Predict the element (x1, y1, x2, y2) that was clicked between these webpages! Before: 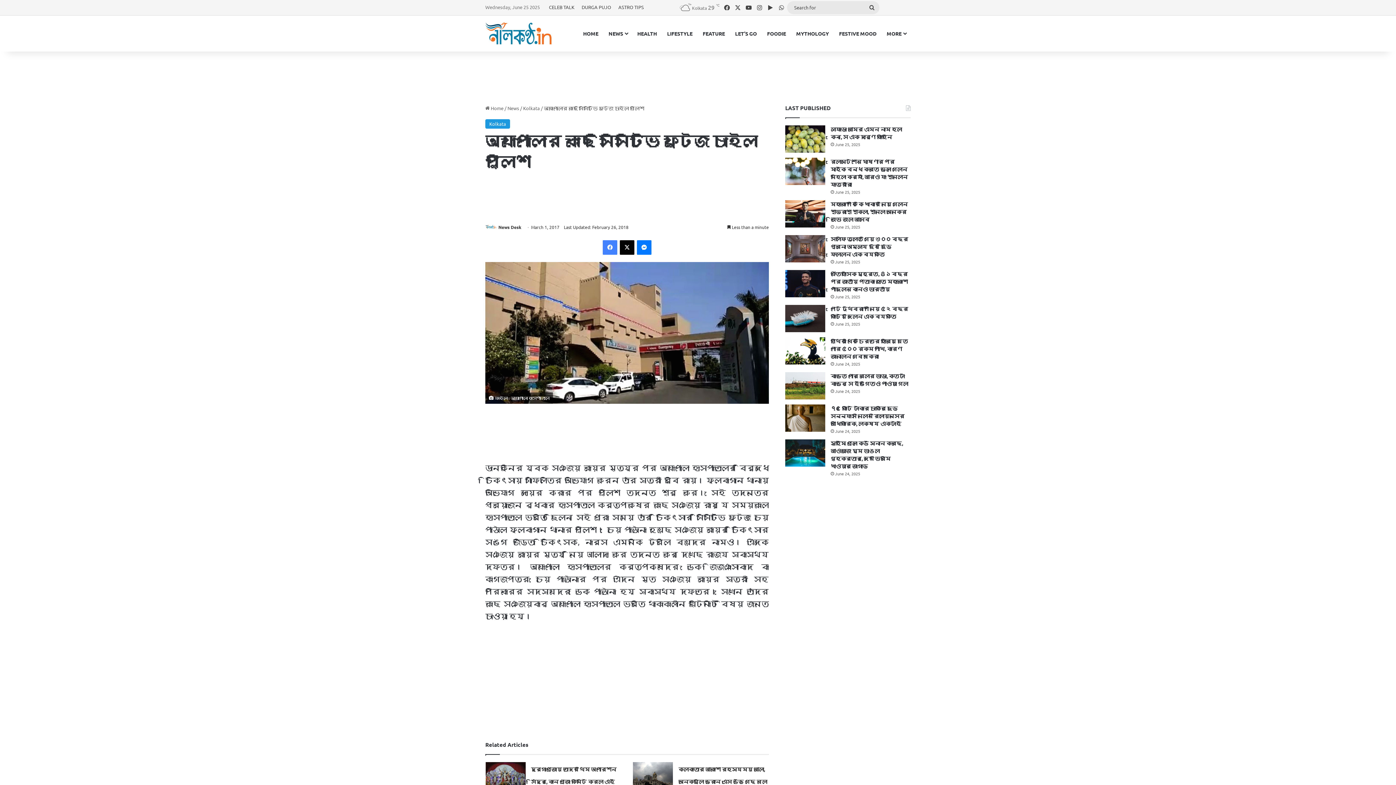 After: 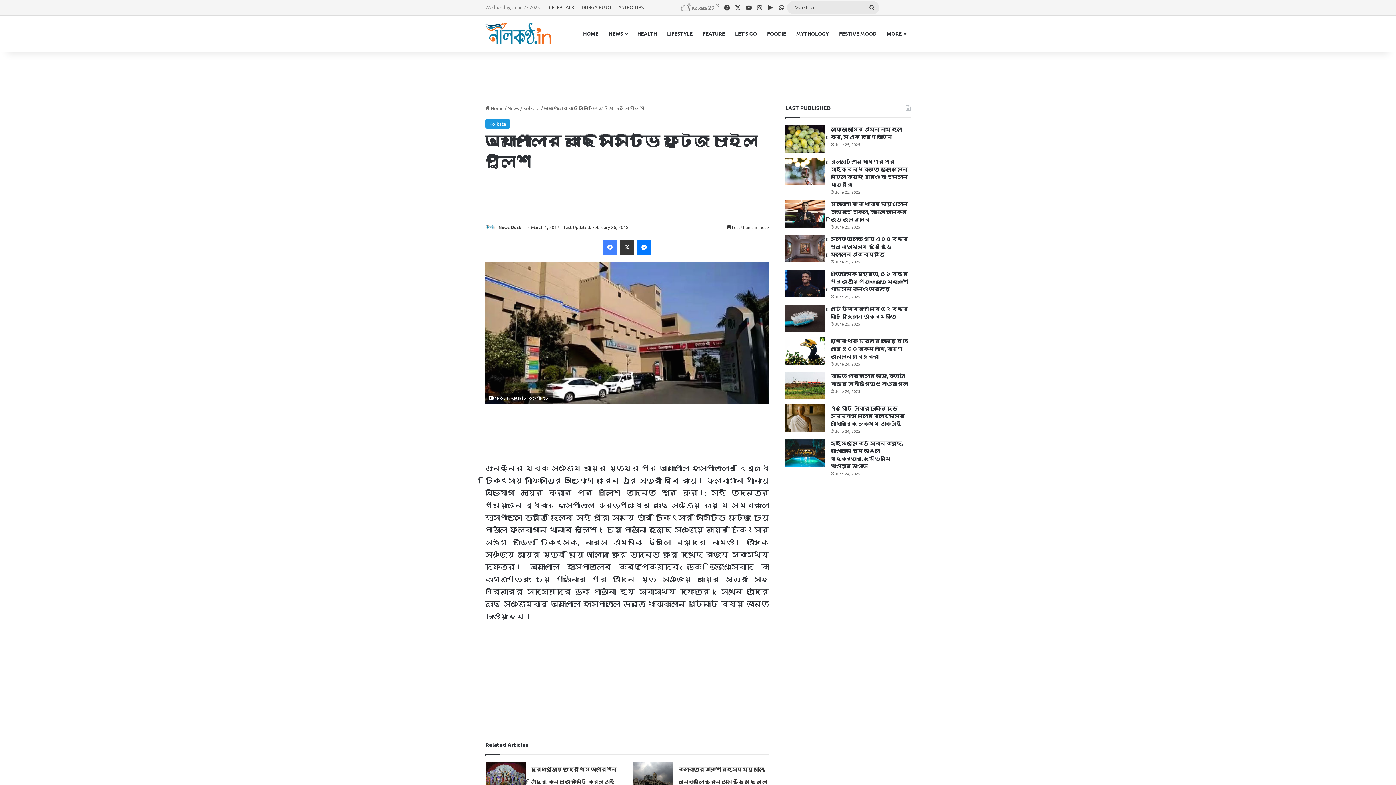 Action: label: X bbox: (620, 240, 634, 255)